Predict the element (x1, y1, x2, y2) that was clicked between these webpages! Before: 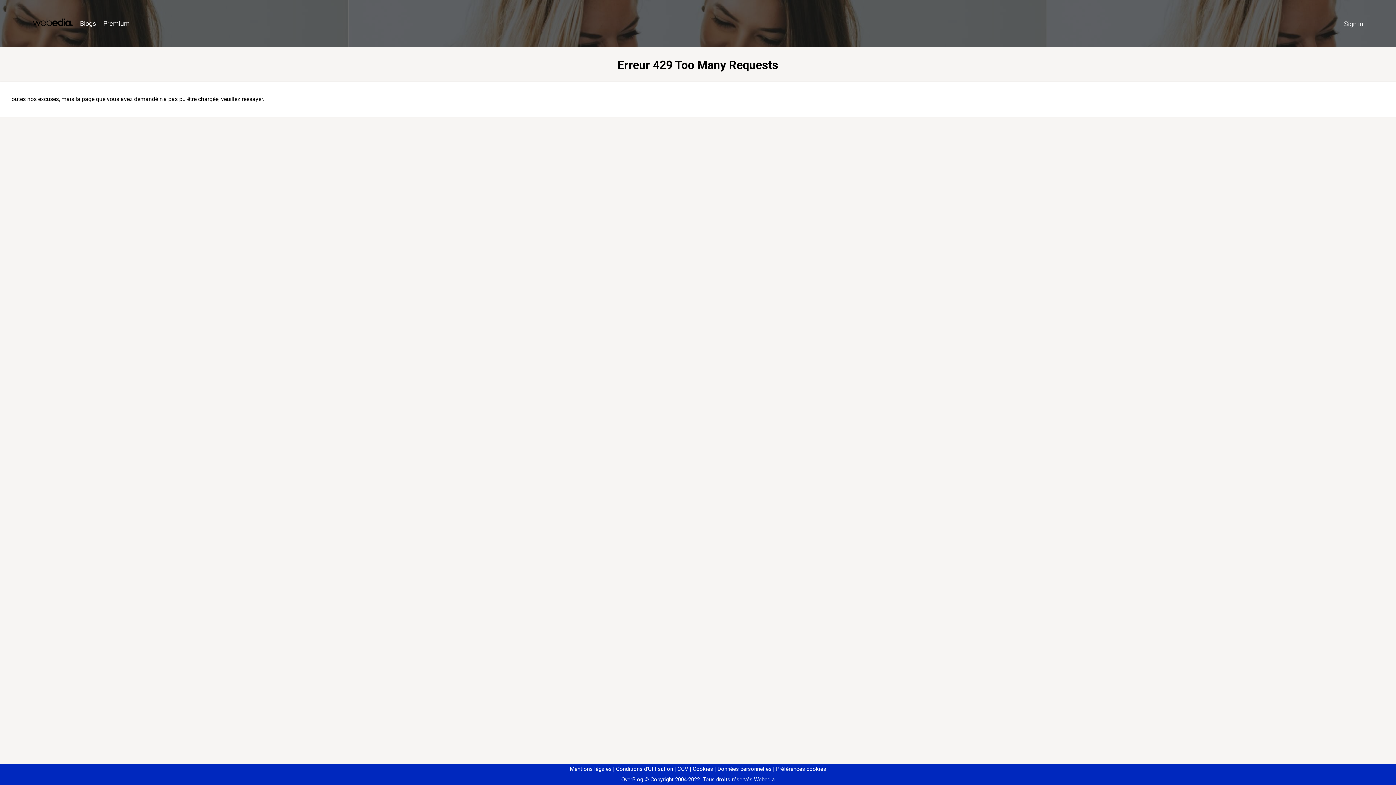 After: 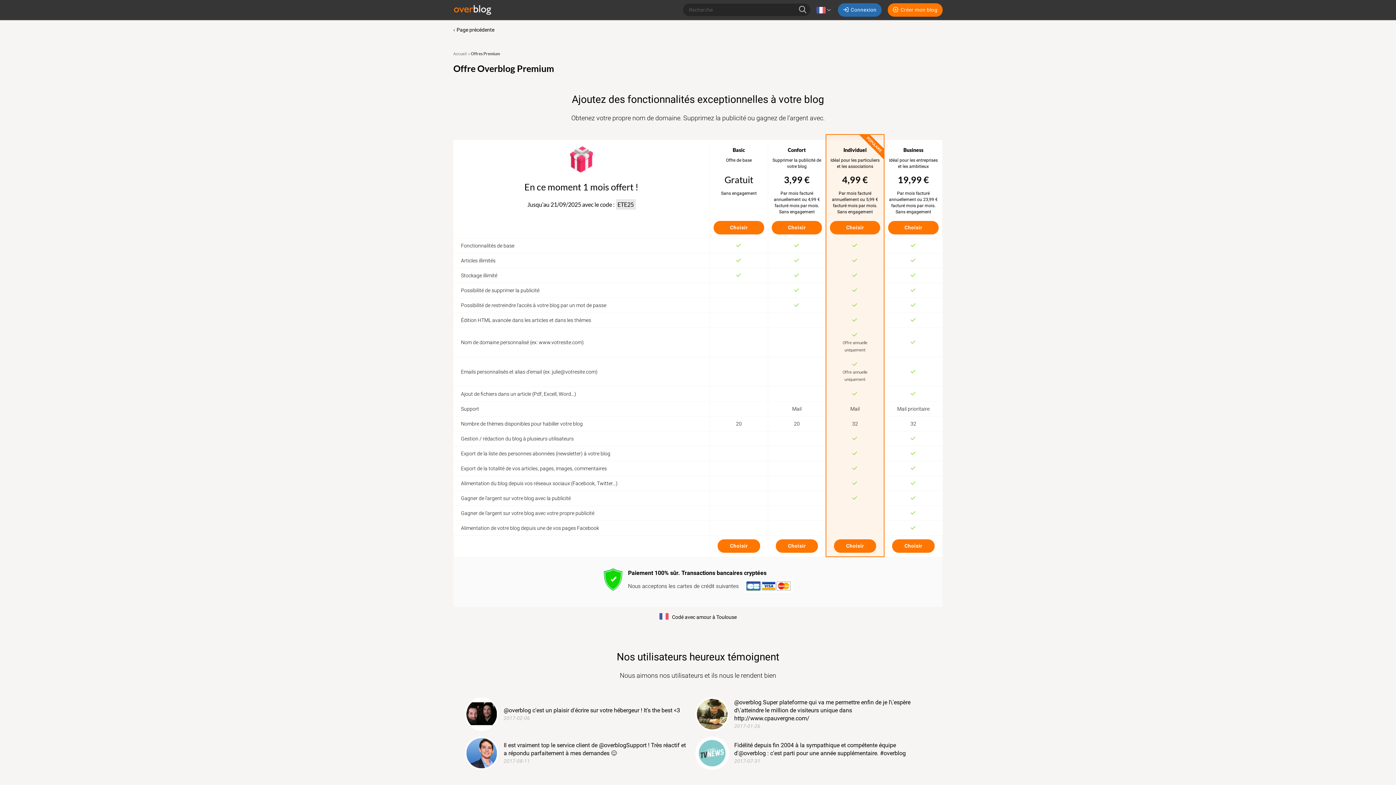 Action: bbox: (99, 16, 133, 31) label: Premium